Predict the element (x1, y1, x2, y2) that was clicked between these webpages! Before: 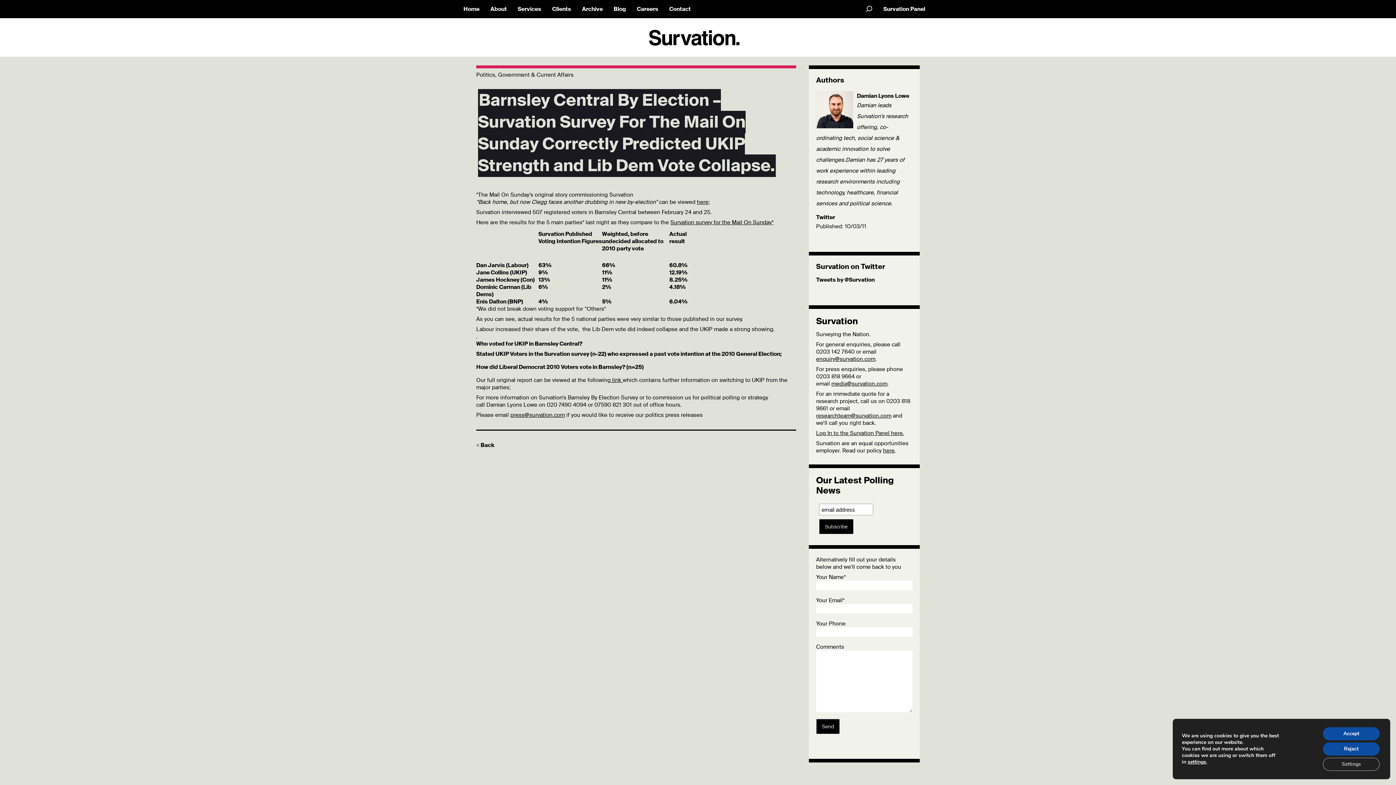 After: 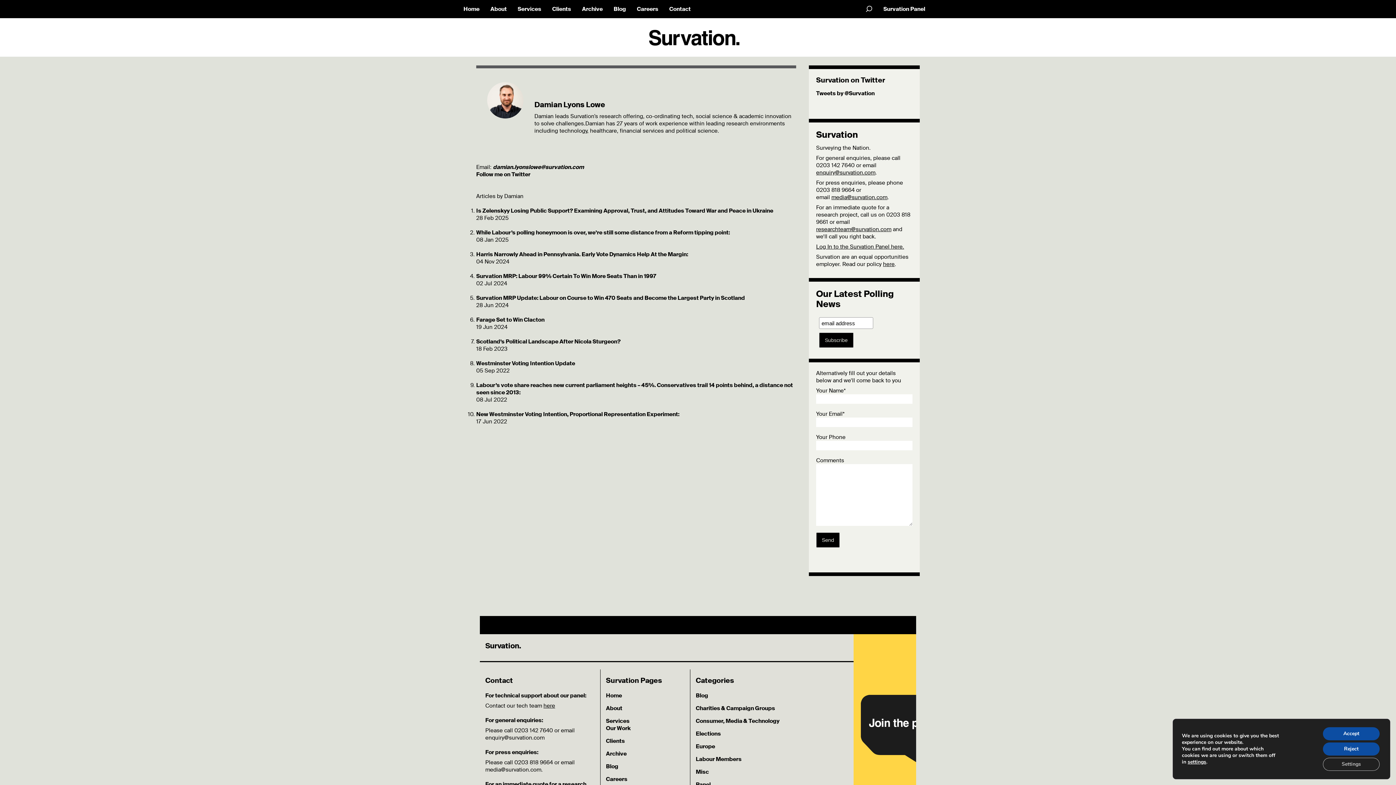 Action: bbox: (816, 91, 853, 128)